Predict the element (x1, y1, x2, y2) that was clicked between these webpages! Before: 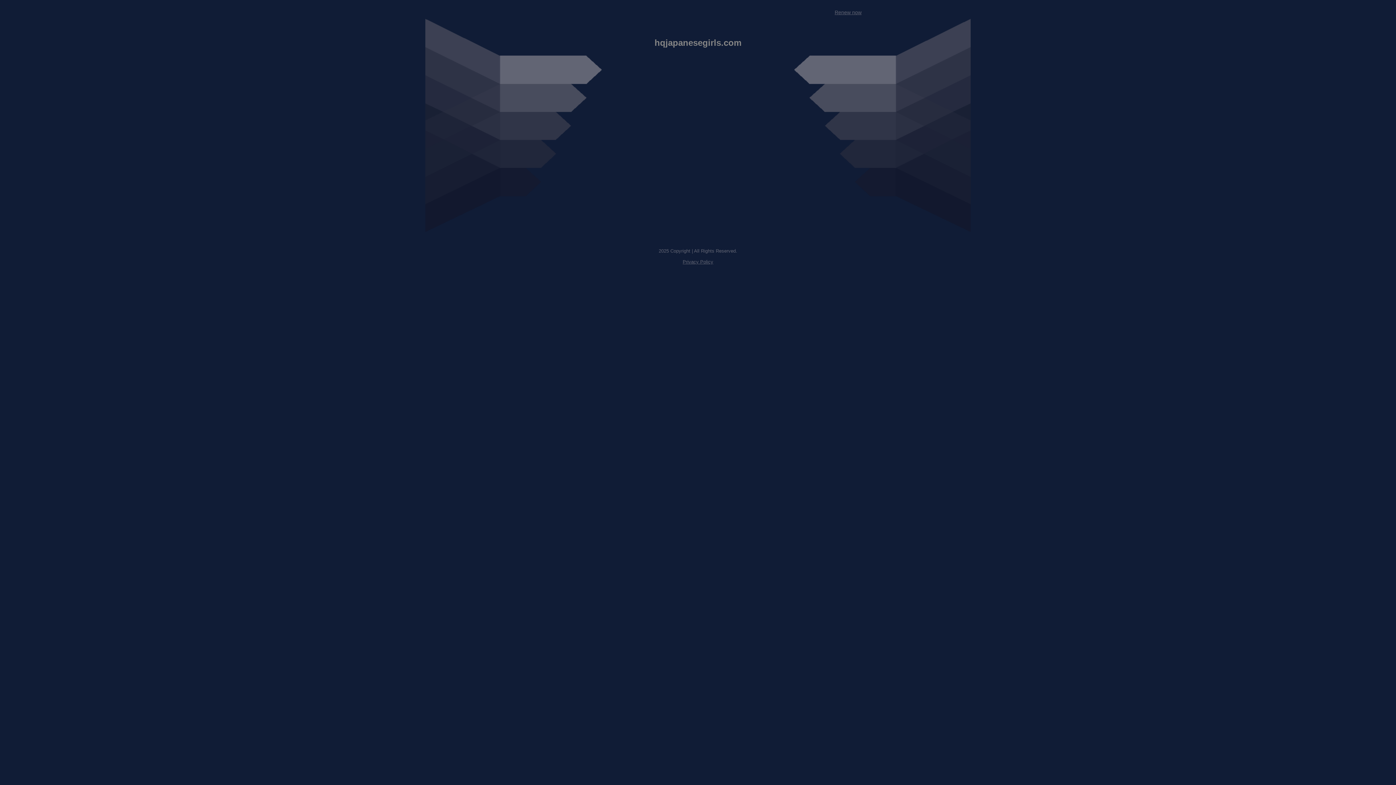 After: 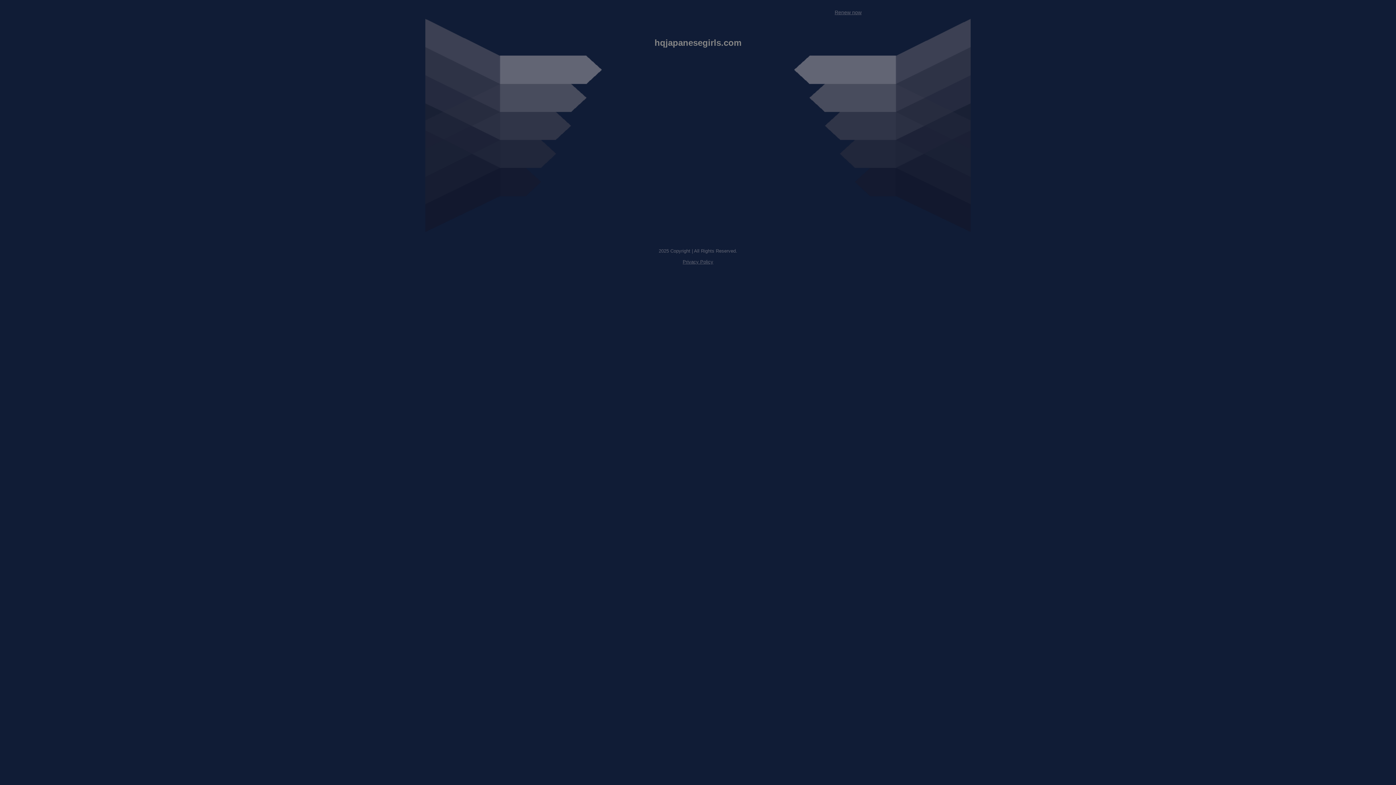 Action: bbox: (682, 259, 713, 264) label: Privacy Policy